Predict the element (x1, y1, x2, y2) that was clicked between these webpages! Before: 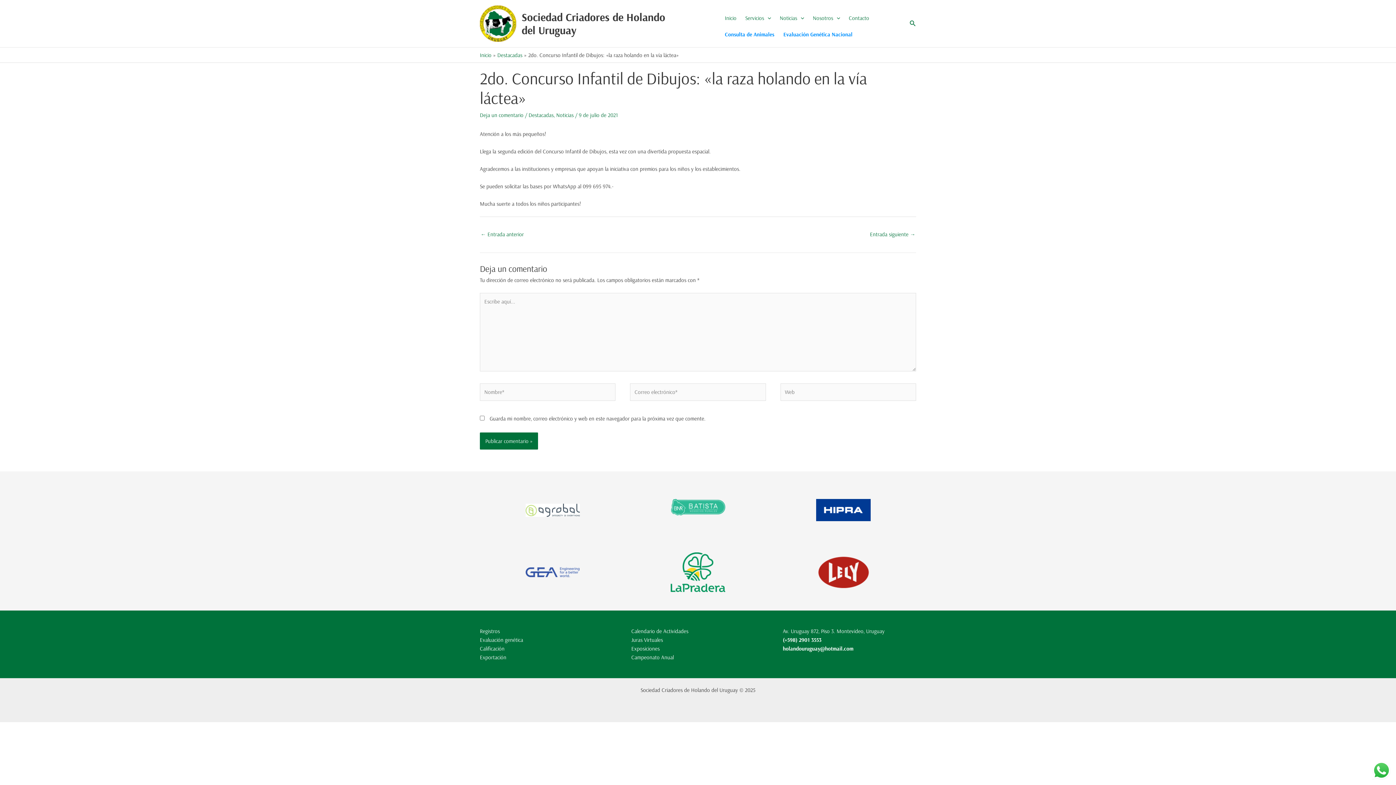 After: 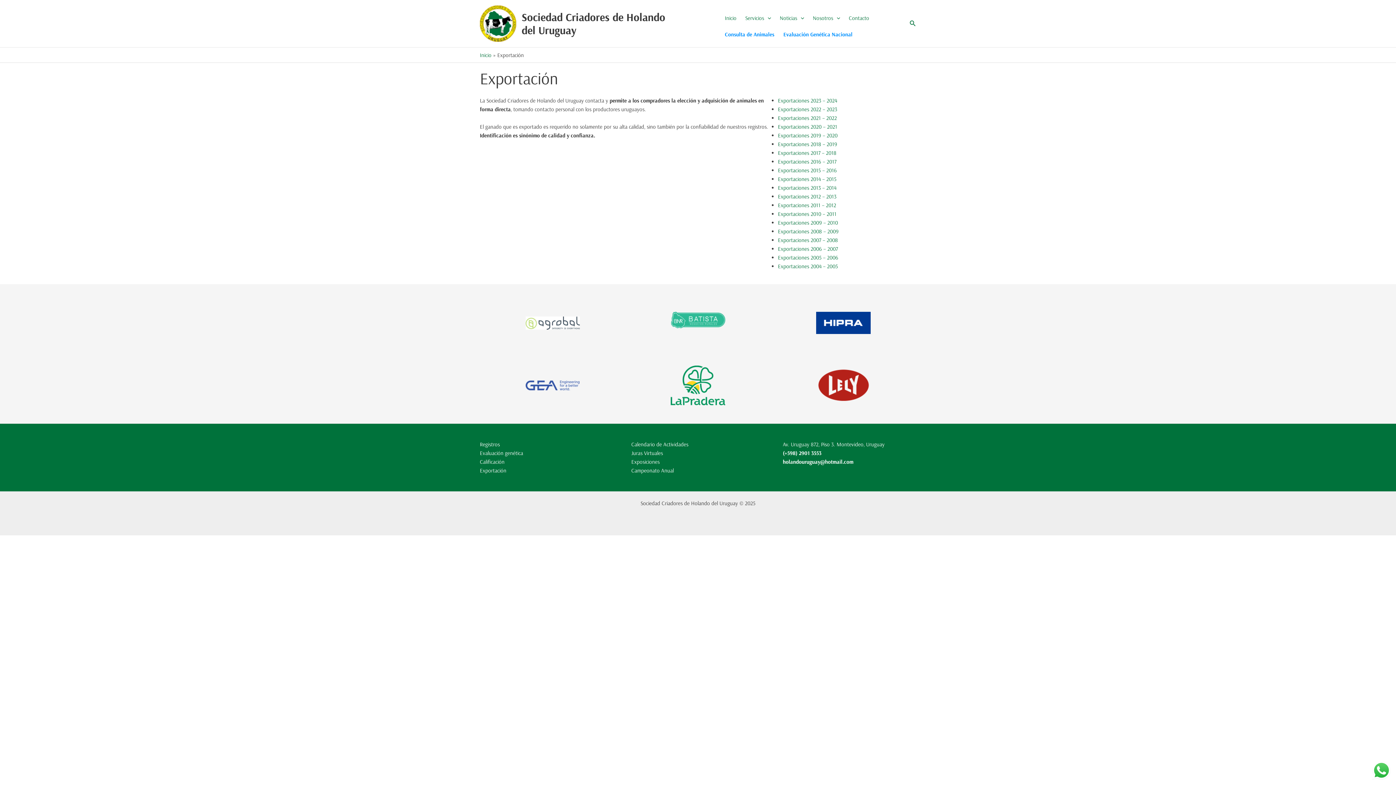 Action: label: Exportación bbox: (480, 654, 506, 661)